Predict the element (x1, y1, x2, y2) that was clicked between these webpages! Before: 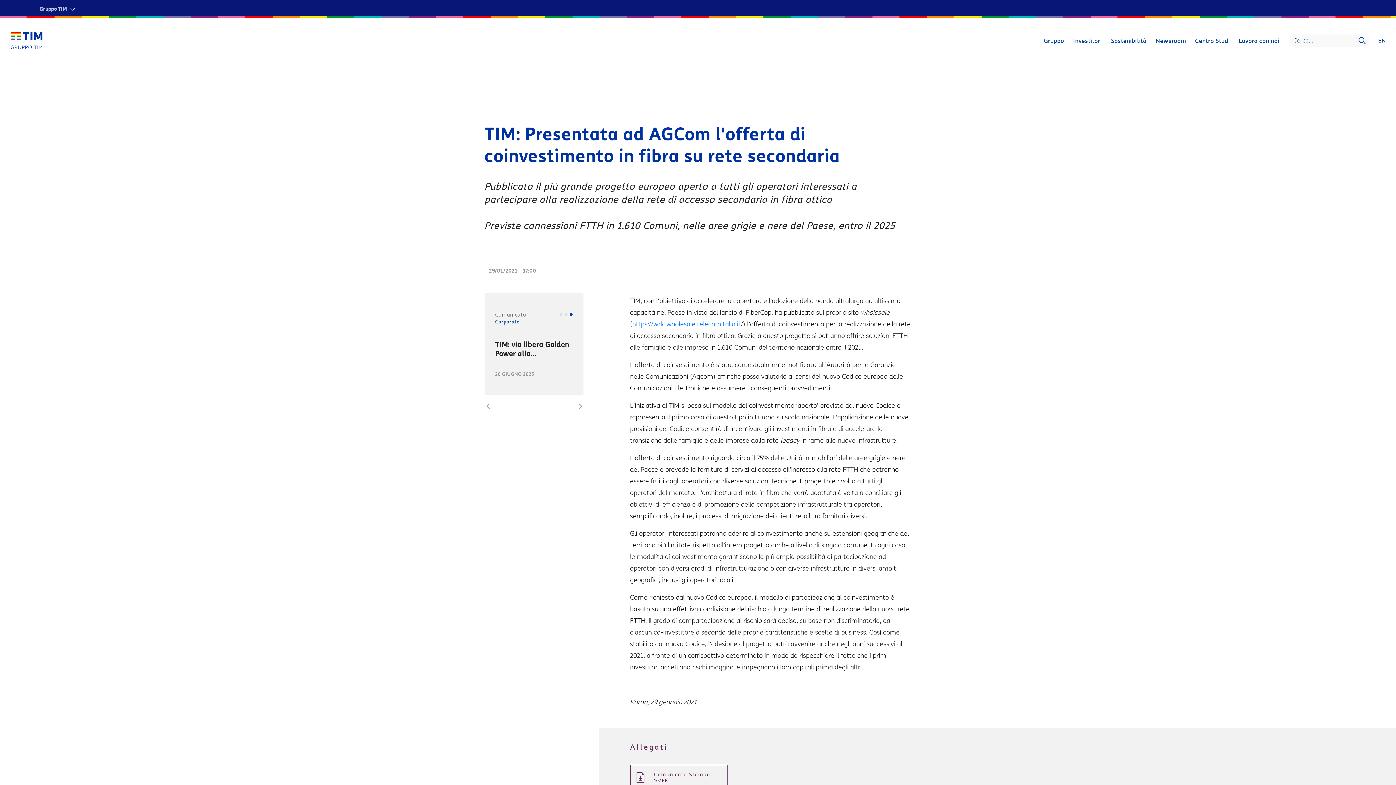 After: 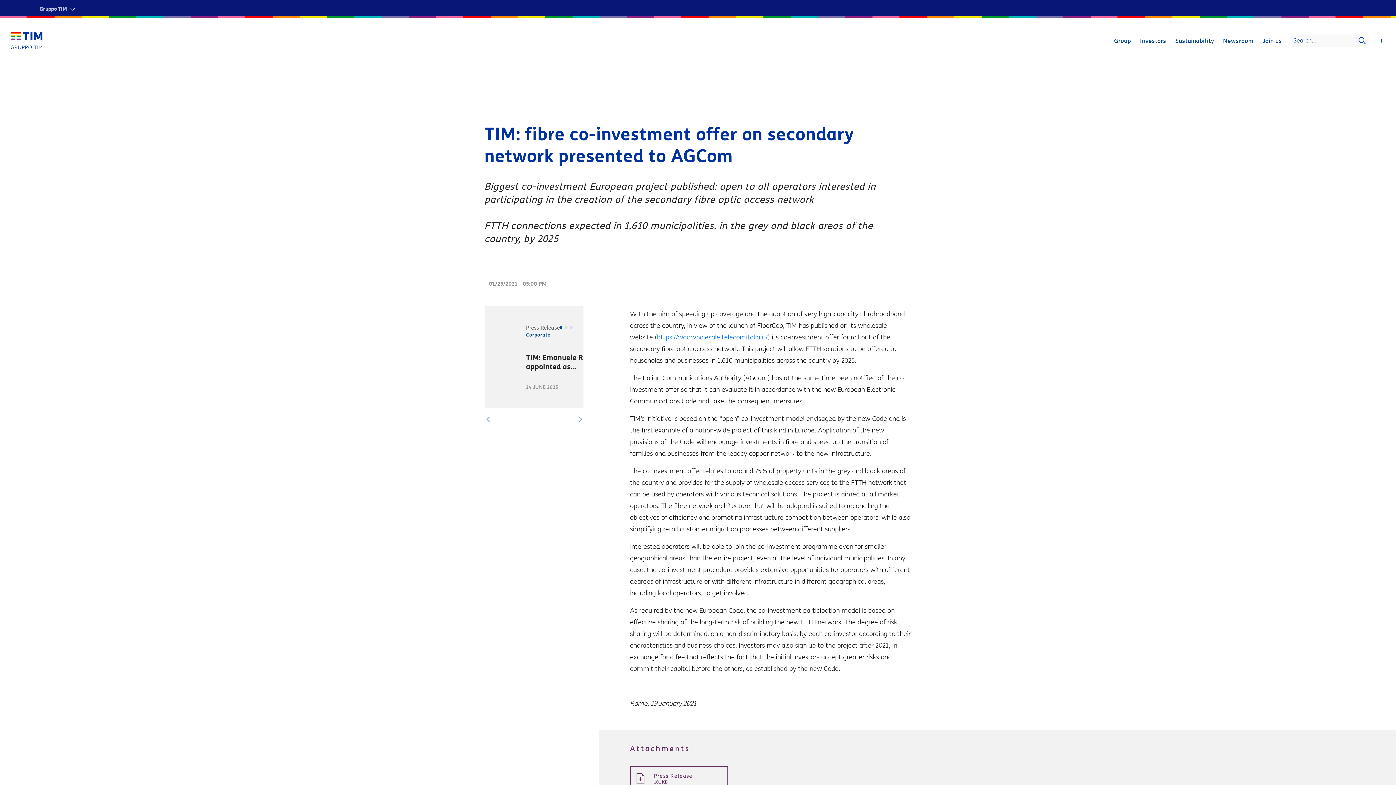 Action: bbox: (1378, 37, 1386, 44) label: EN